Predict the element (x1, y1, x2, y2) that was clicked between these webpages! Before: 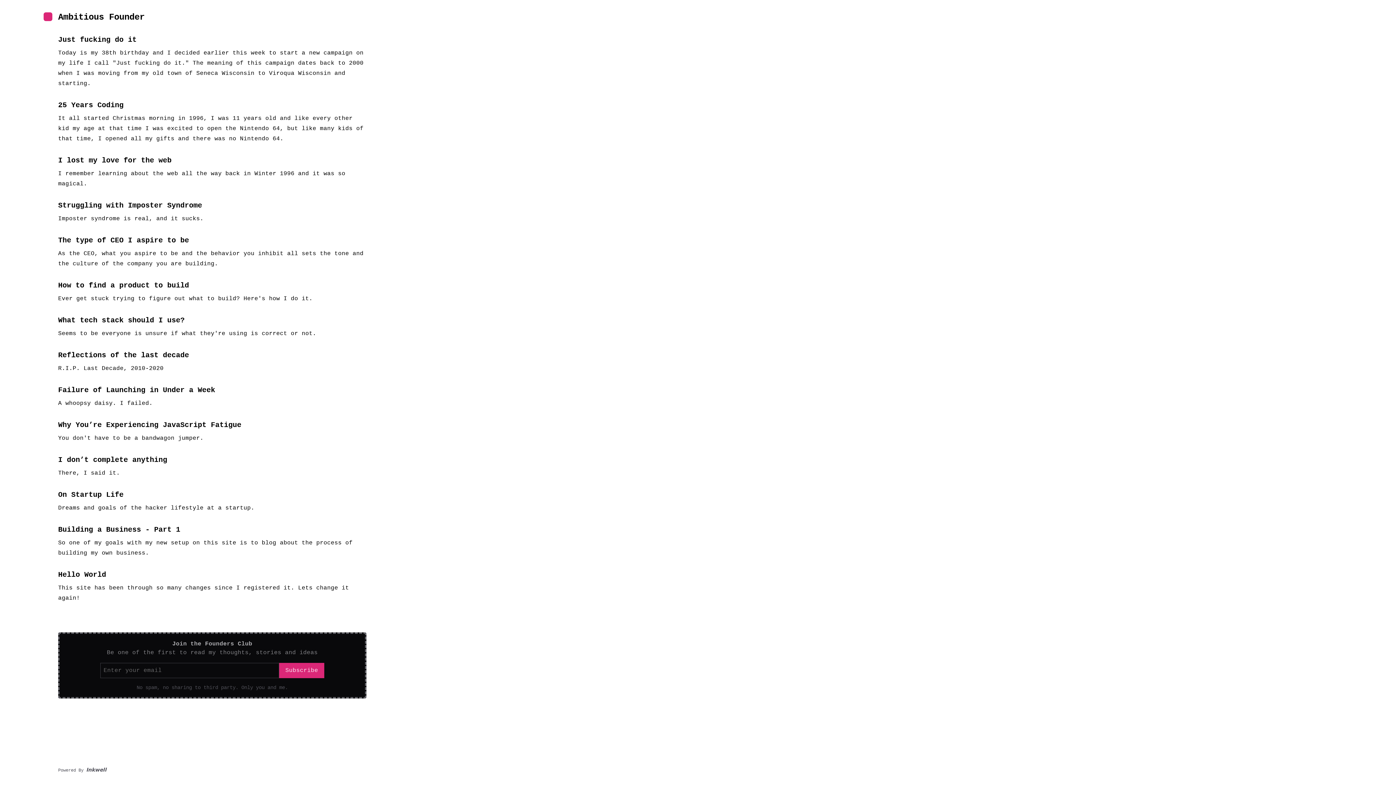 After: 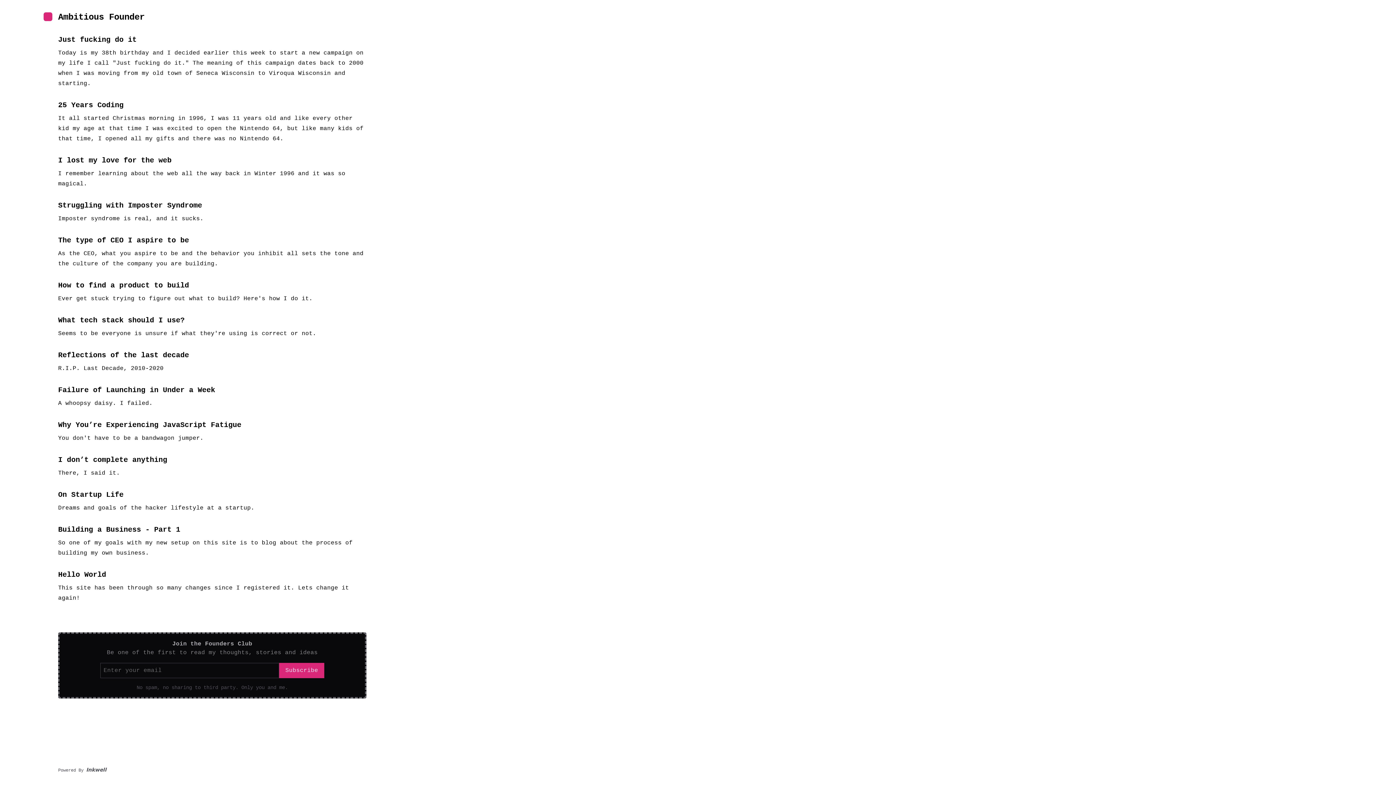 Action: label: Ambitious Founder bbox: (58, 12, 144, 22)